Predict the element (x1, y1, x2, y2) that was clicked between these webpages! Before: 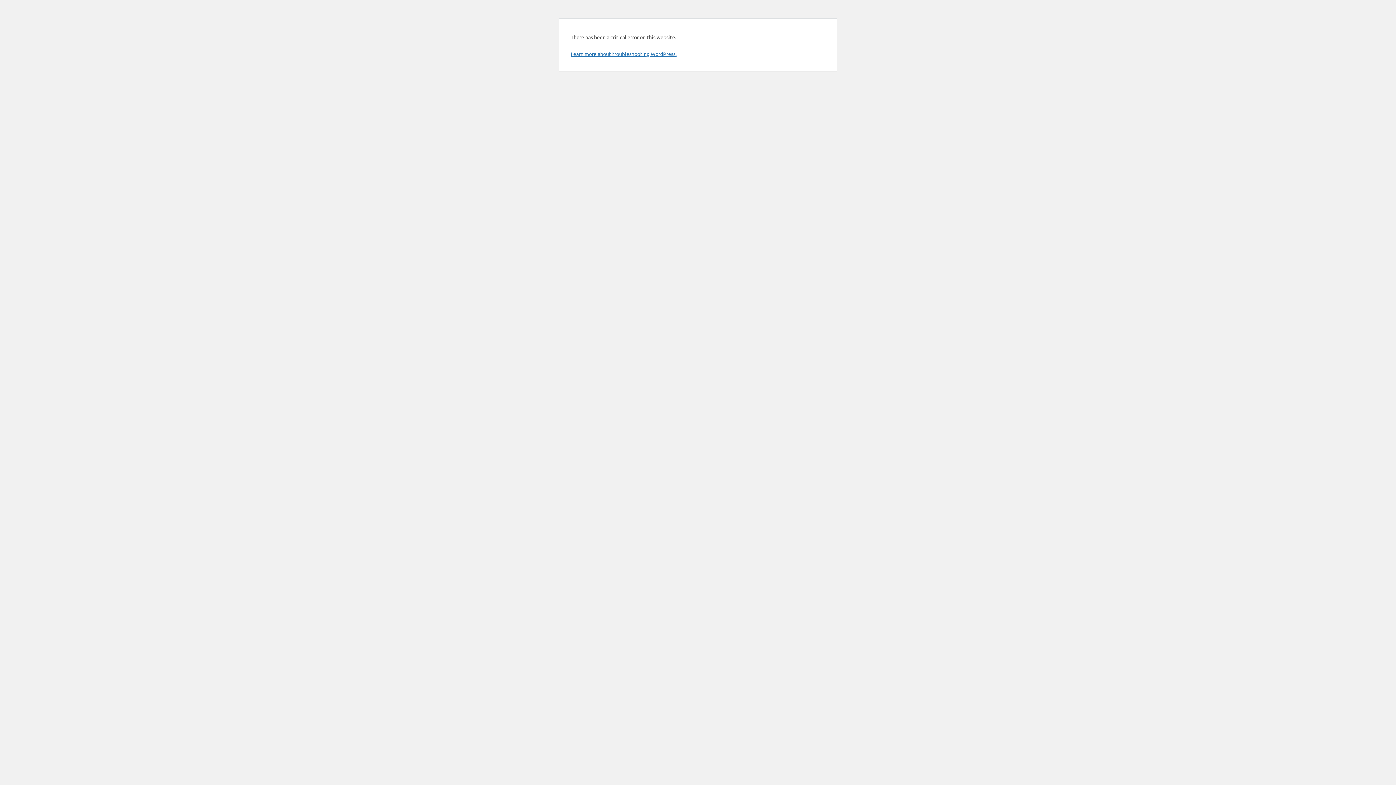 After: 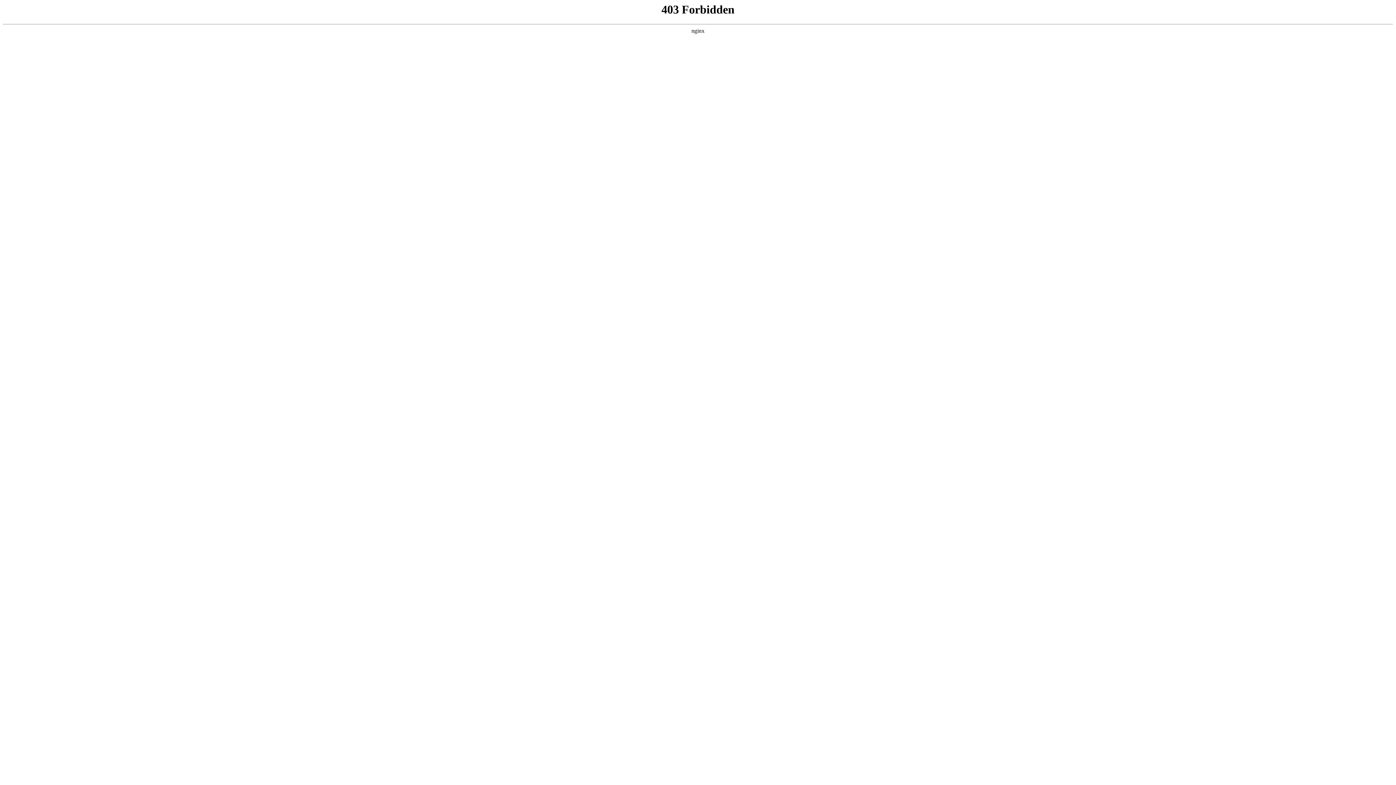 Action: bbox: (570, 50, 676, 57) label: Learn more about troubleshooting WordPress.